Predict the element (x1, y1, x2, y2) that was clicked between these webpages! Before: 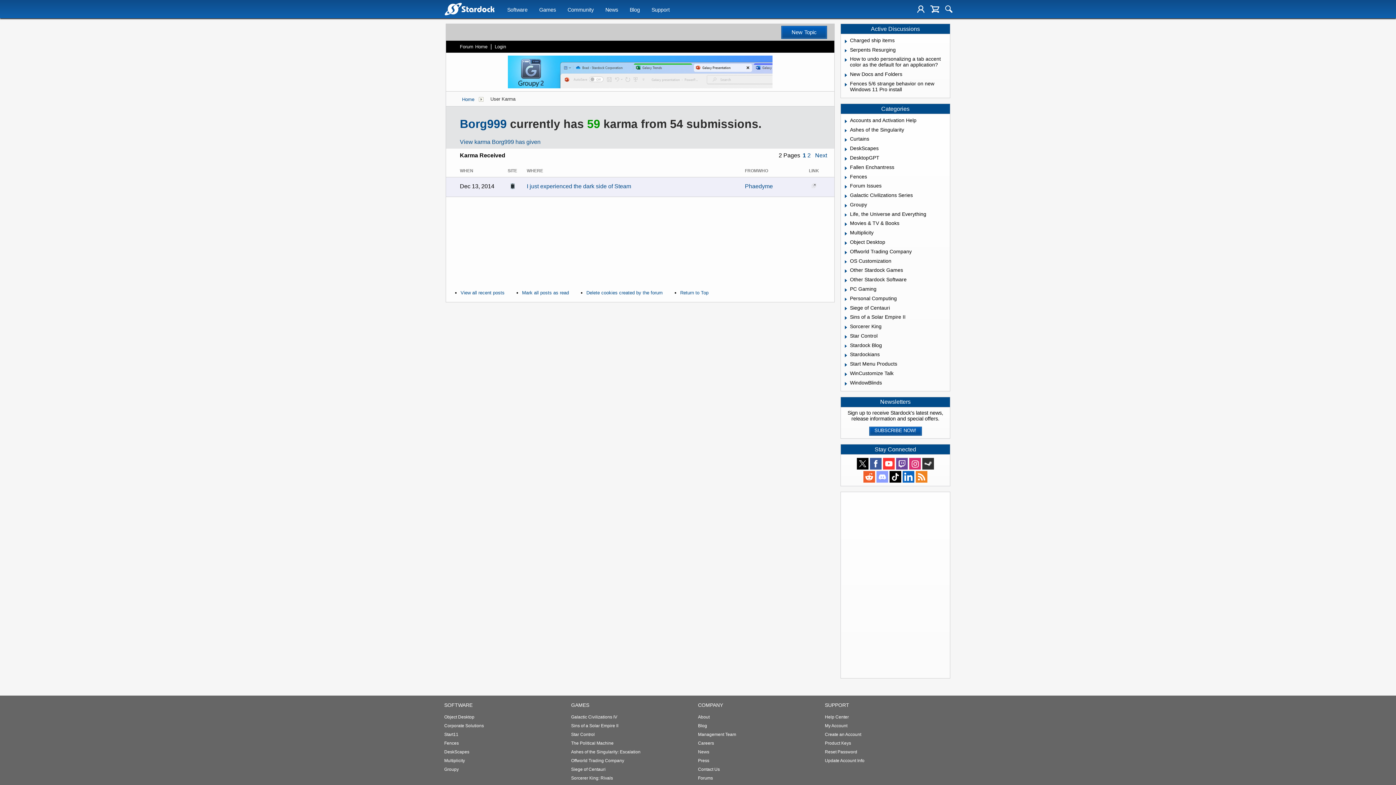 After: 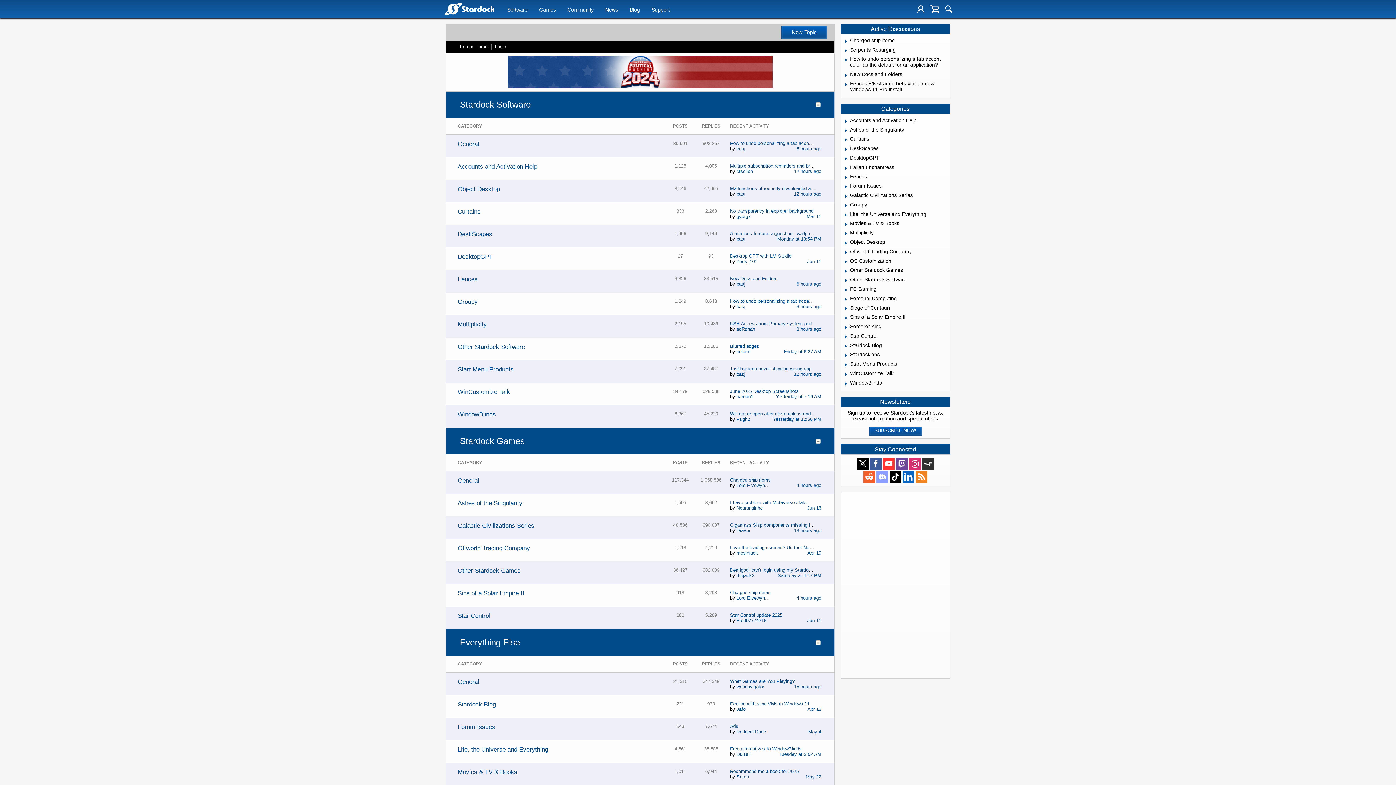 Action: label: Forums bbox: (698, 774, 713, 783)